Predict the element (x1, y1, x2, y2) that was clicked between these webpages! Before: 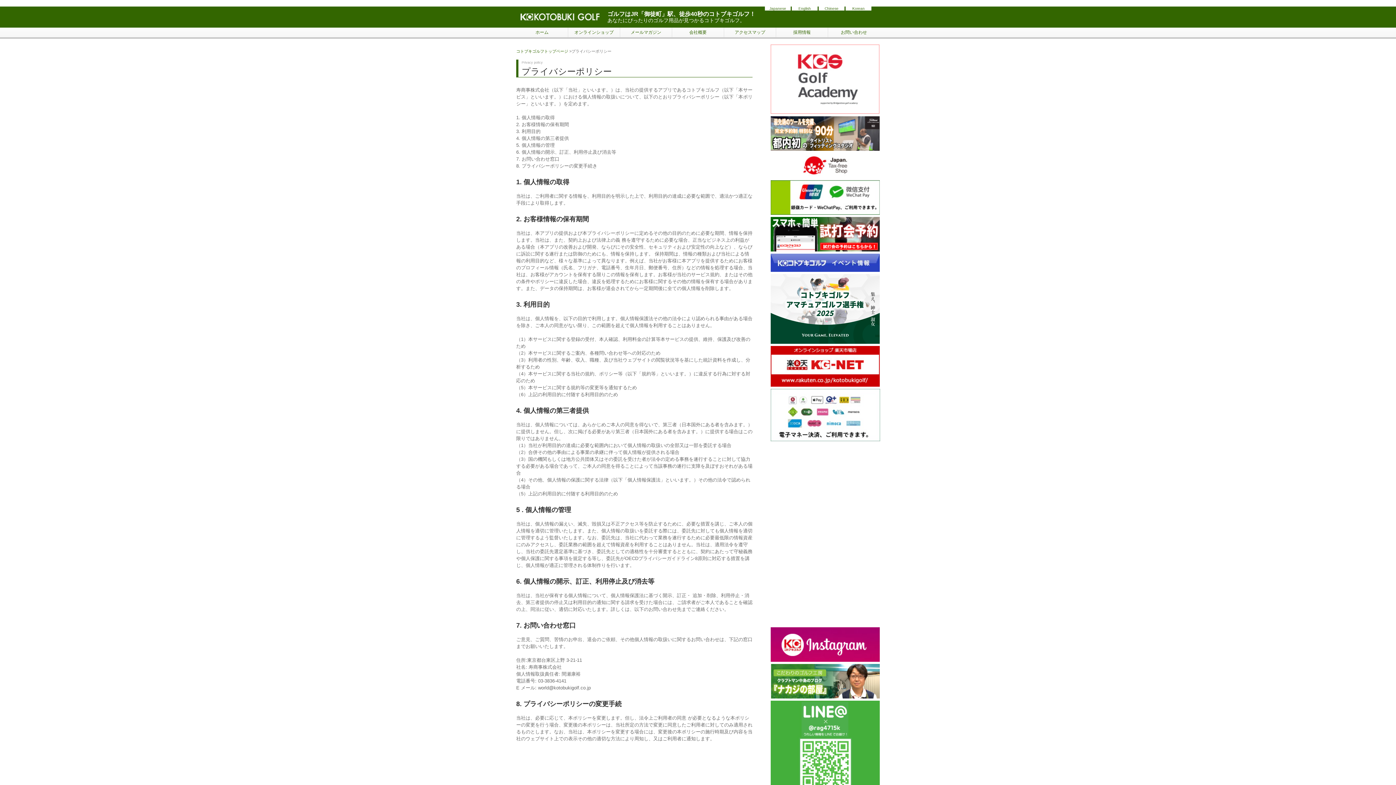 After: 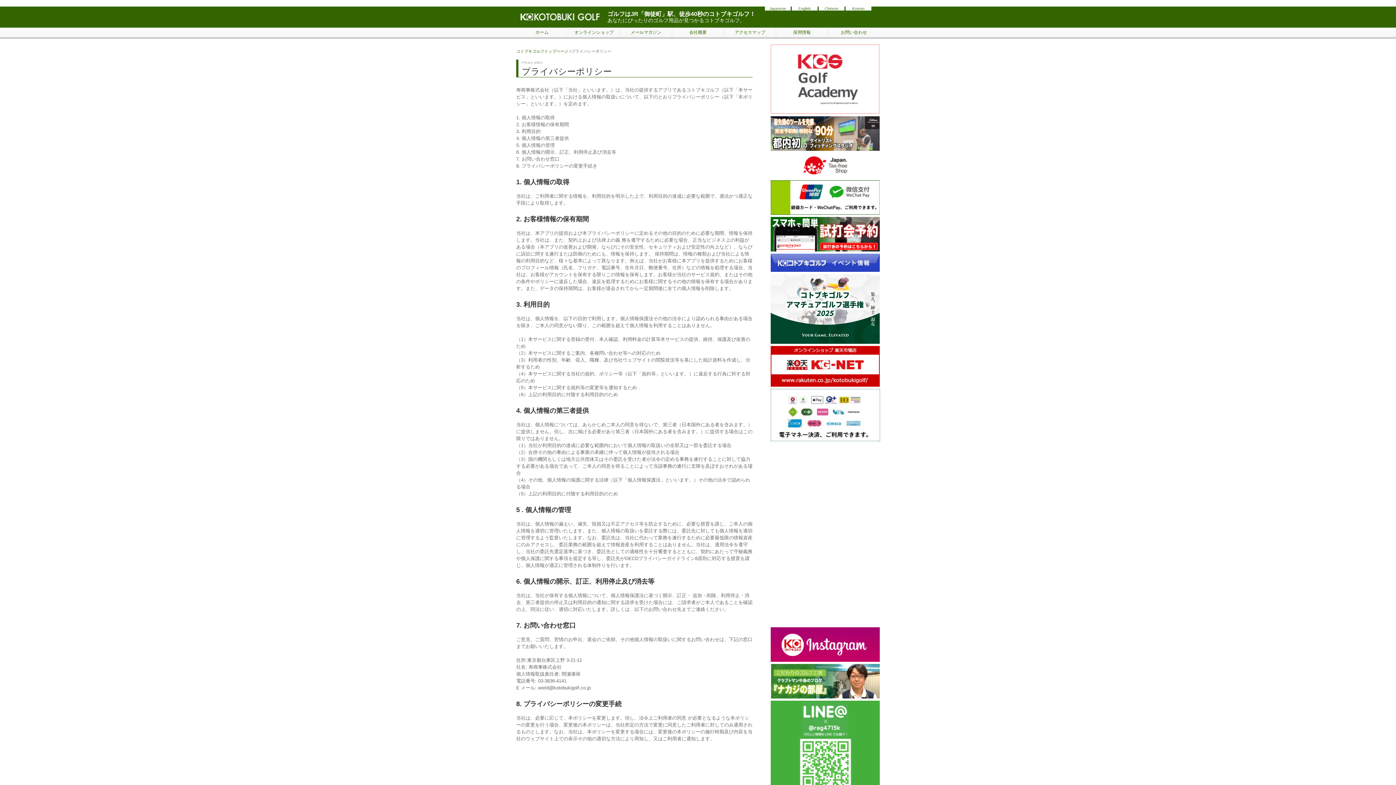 Action: bbox: (770, 109, 880, 115)